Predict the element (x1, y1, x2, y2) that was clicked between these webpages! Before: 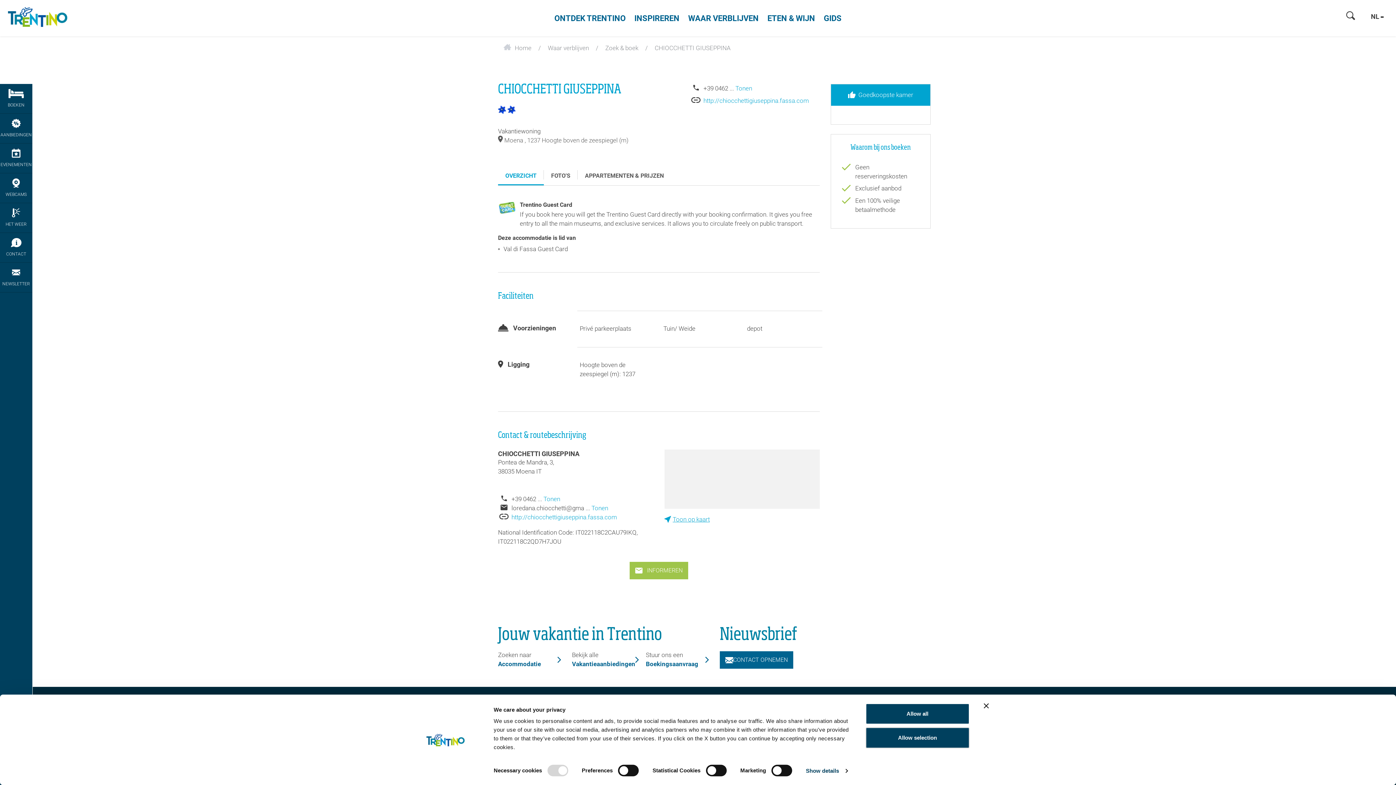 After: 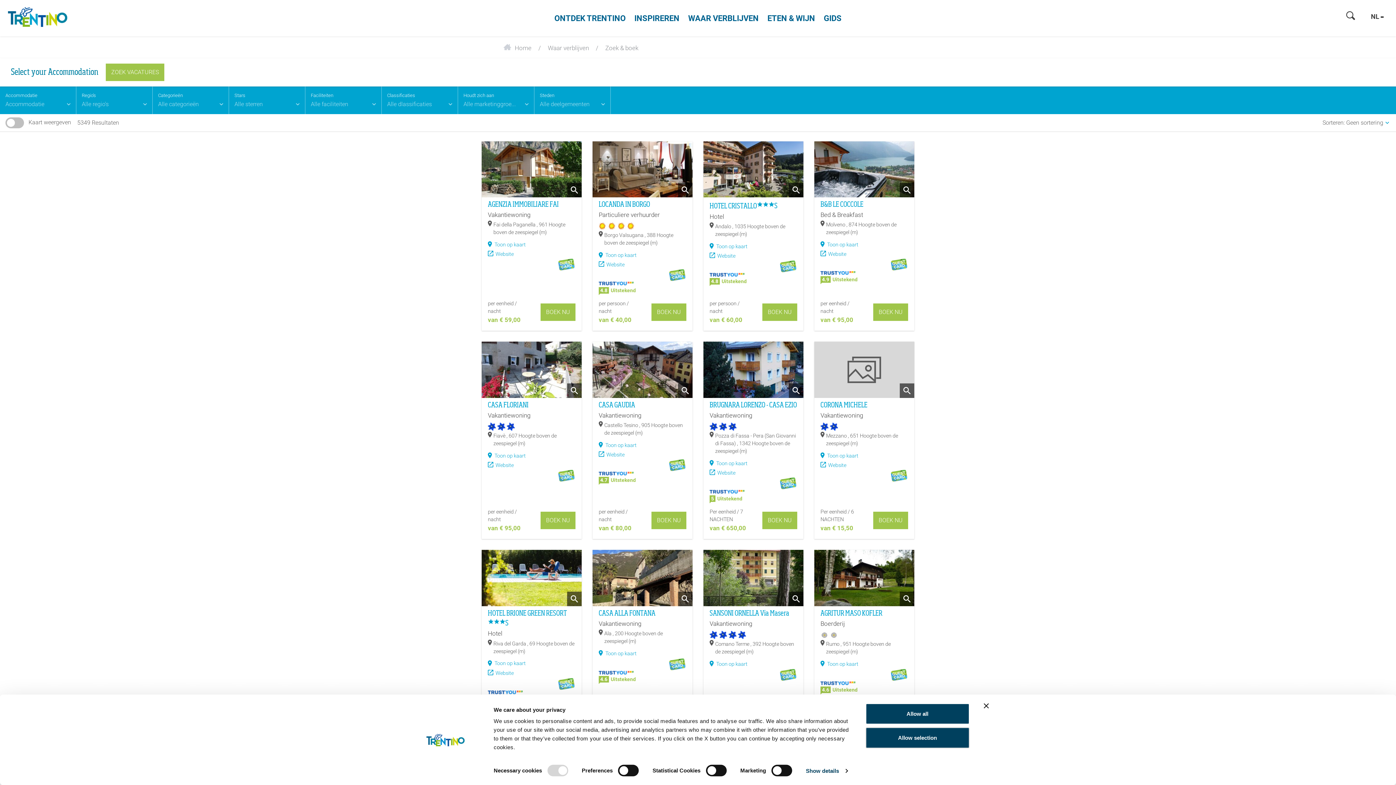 Action: label: Zoeken naar
Accommodatie bbox: (498, 651, 561, 669)